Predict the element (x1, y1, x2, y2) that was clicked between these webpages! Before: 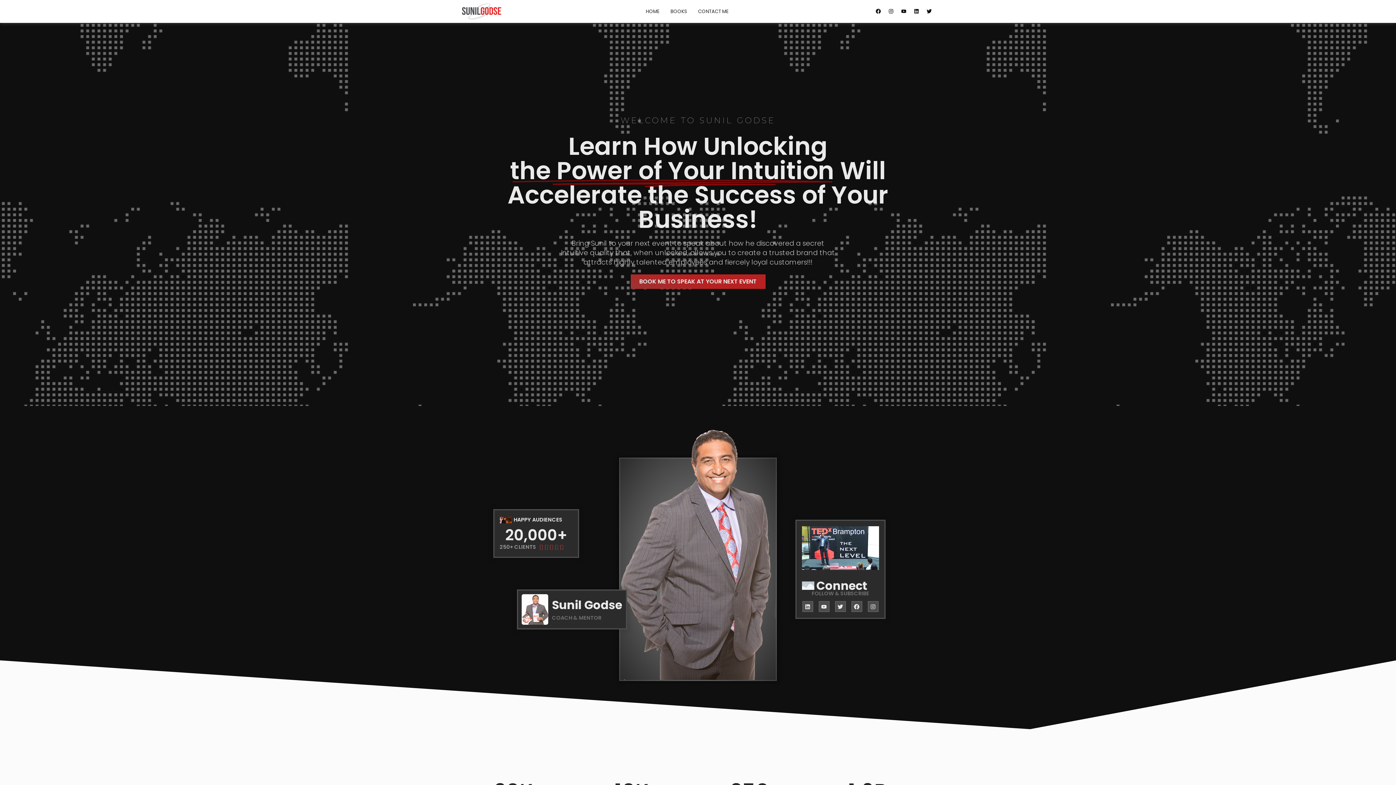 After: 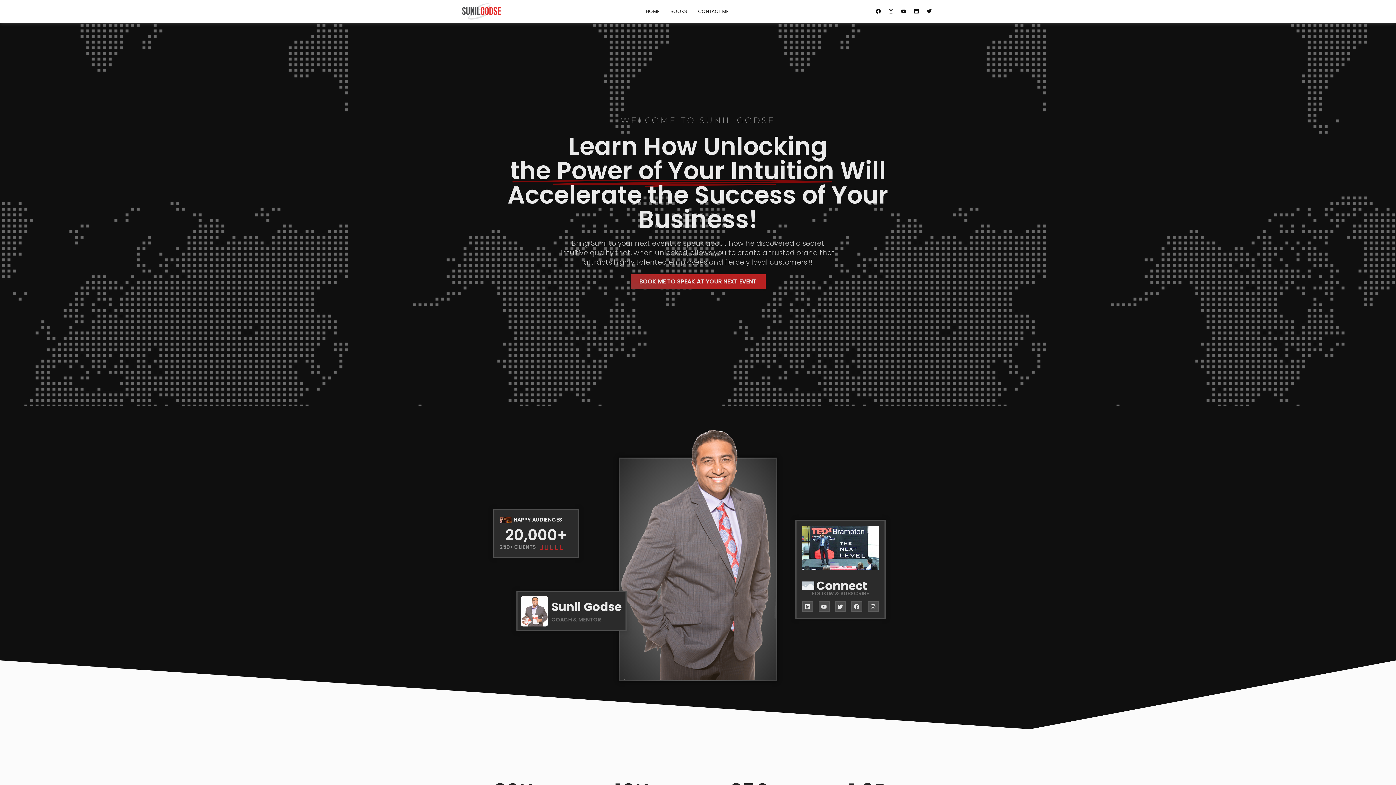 Action: bbox: (886, 6, 896, 16) label: Instagram